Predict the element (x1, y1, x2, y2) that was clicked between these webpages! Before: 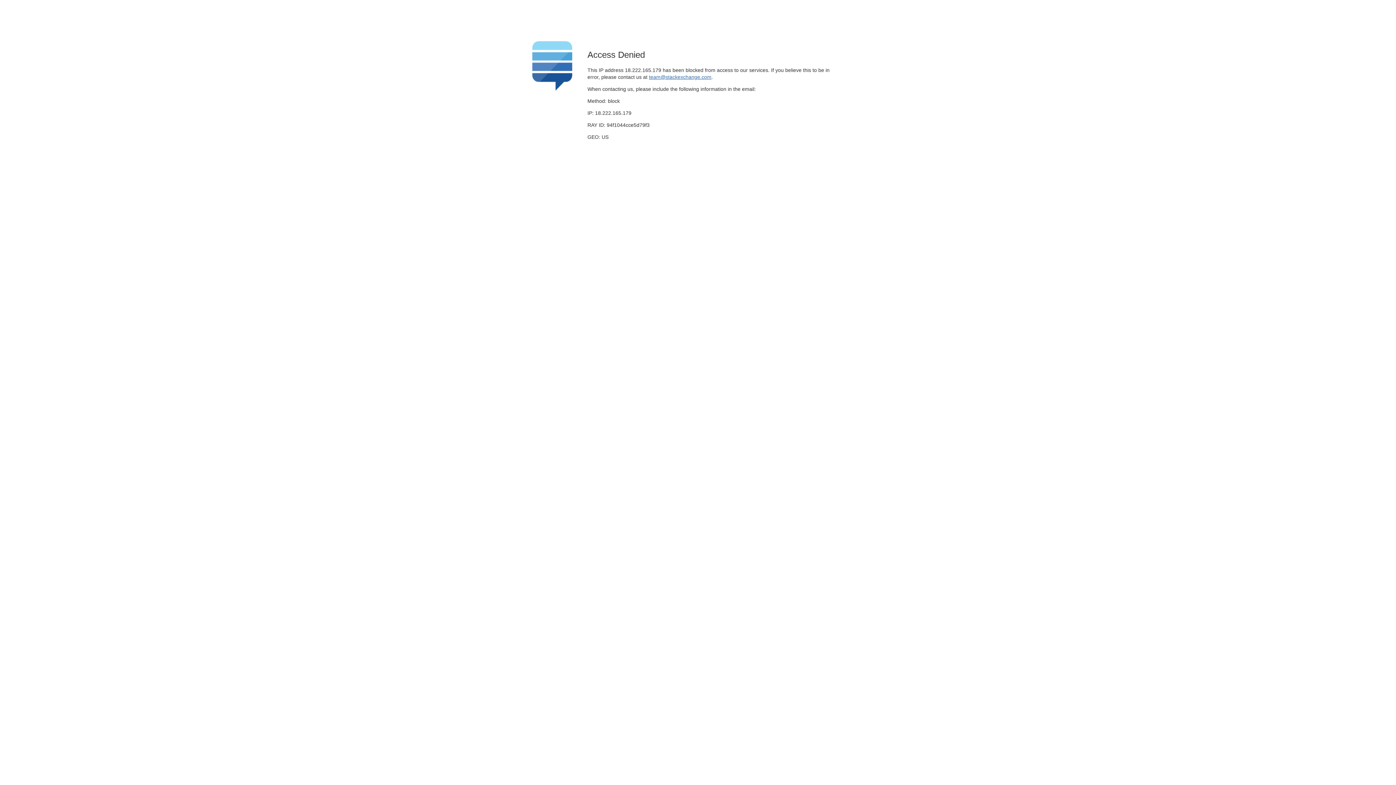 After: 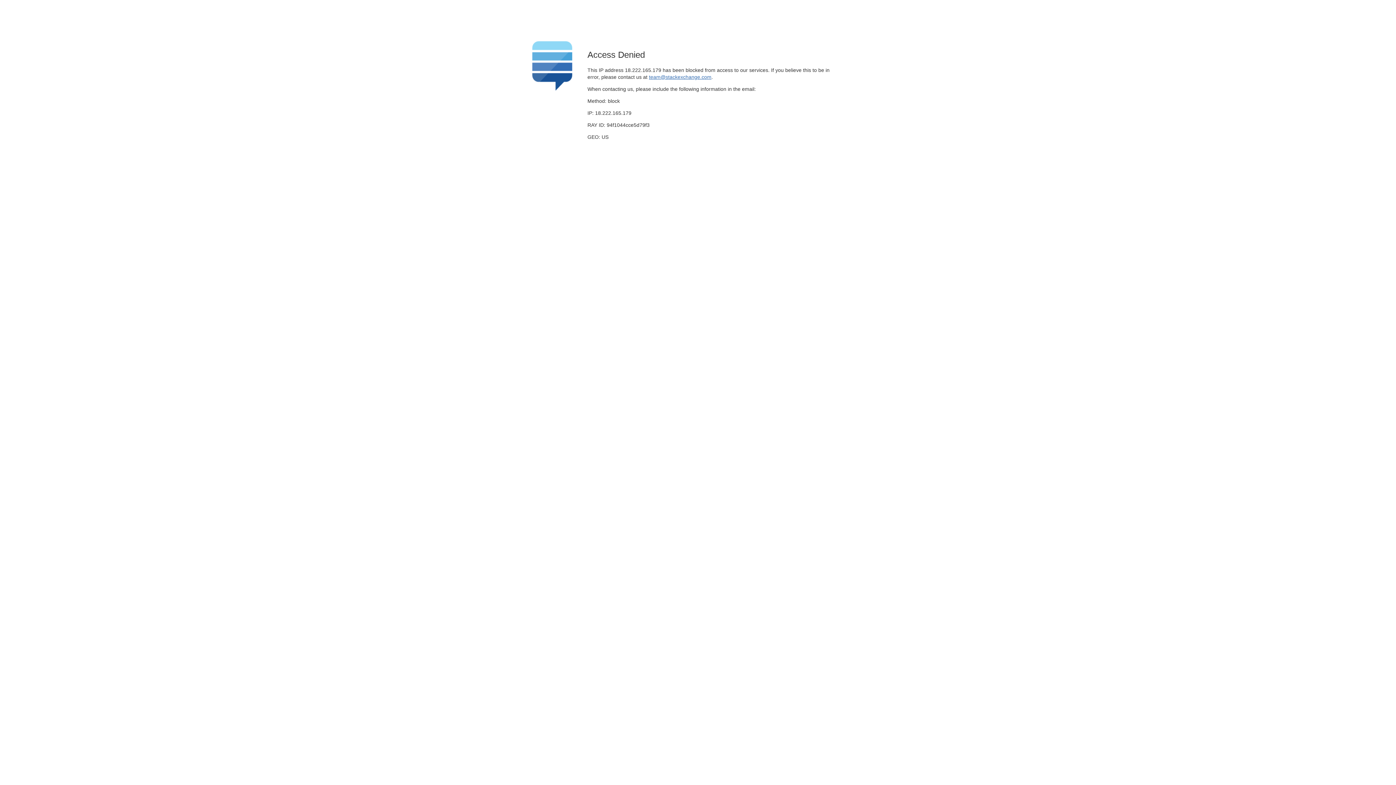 Action: label: team@stackexchange.com bbox: (649, 74, 711, 79)